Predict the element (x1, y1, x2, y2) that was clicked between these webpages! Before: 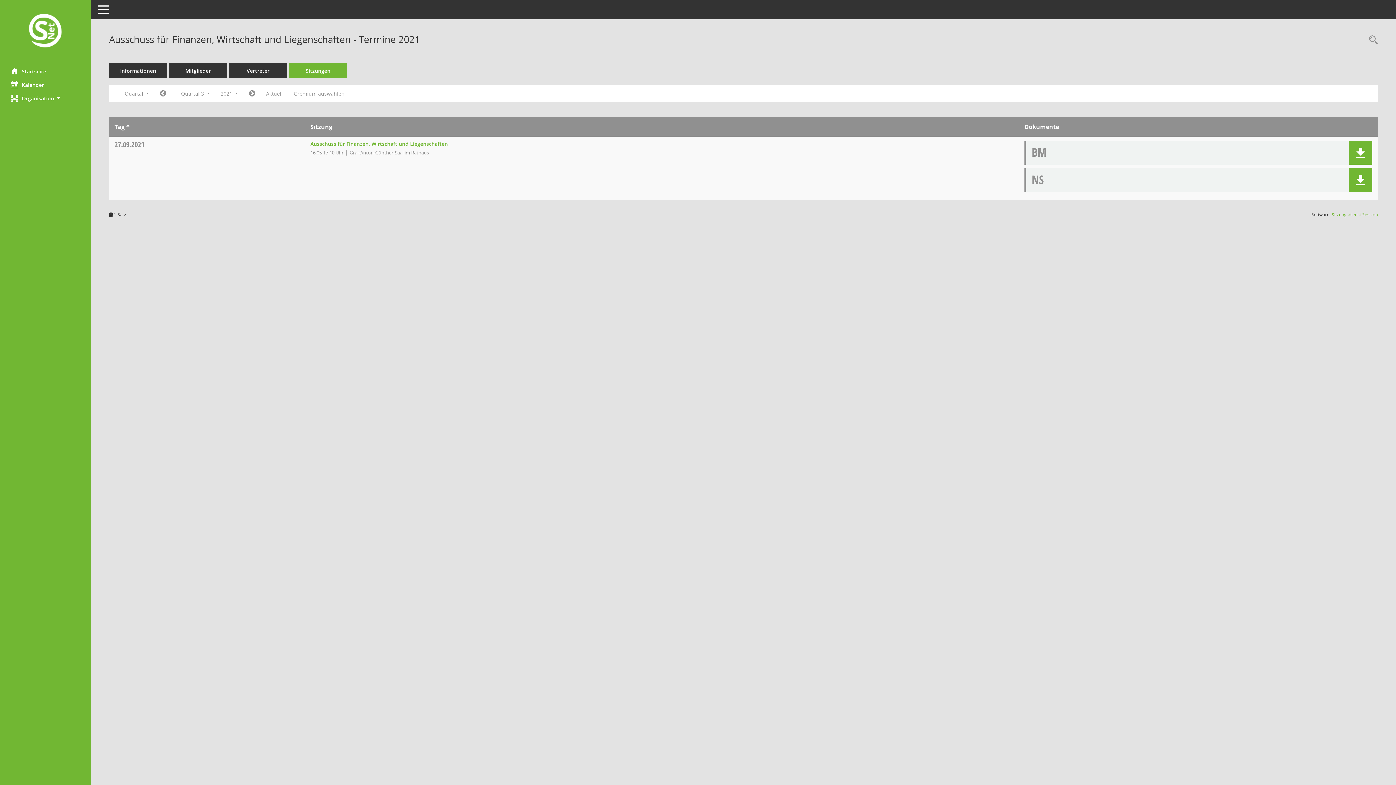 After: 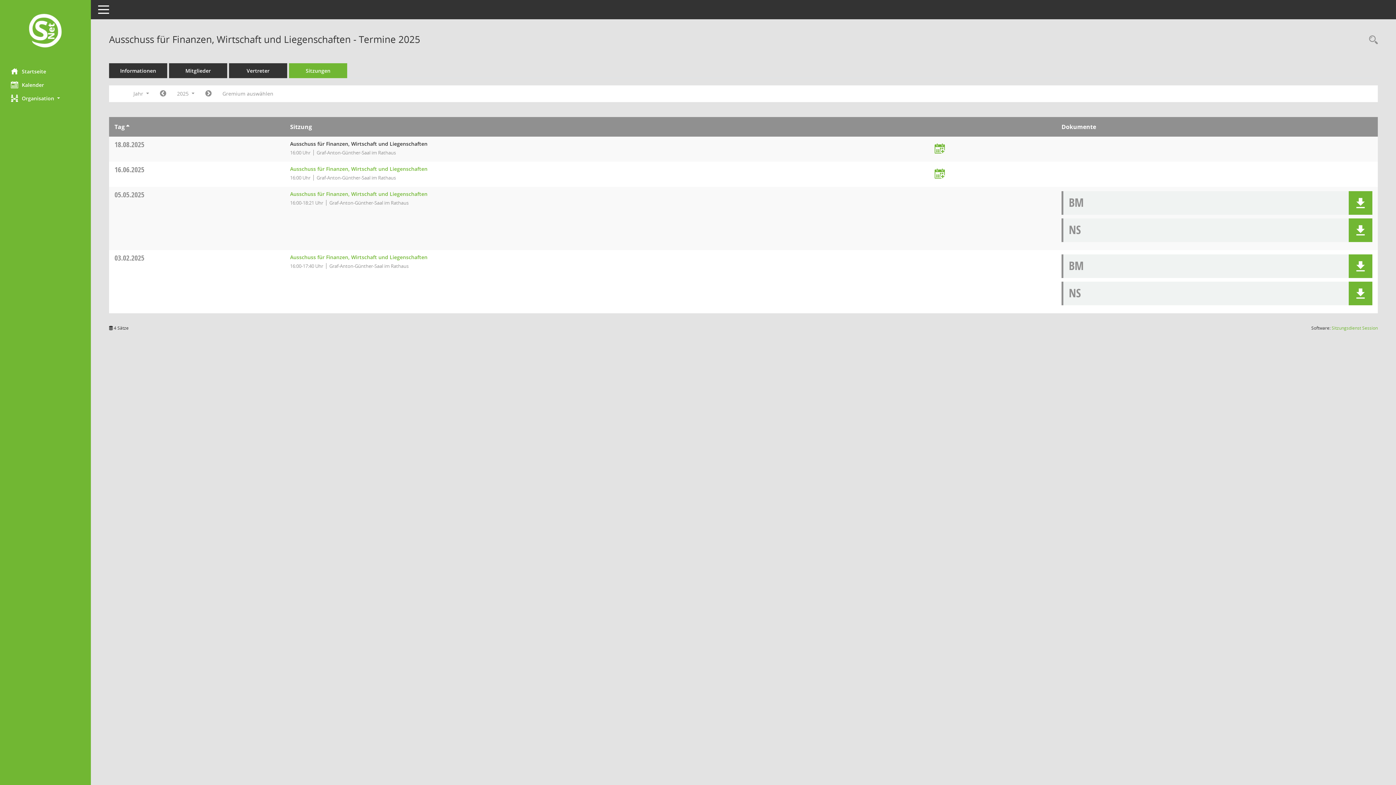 Action: bbox: (289, 63, 347, 78) label: Sitzungen